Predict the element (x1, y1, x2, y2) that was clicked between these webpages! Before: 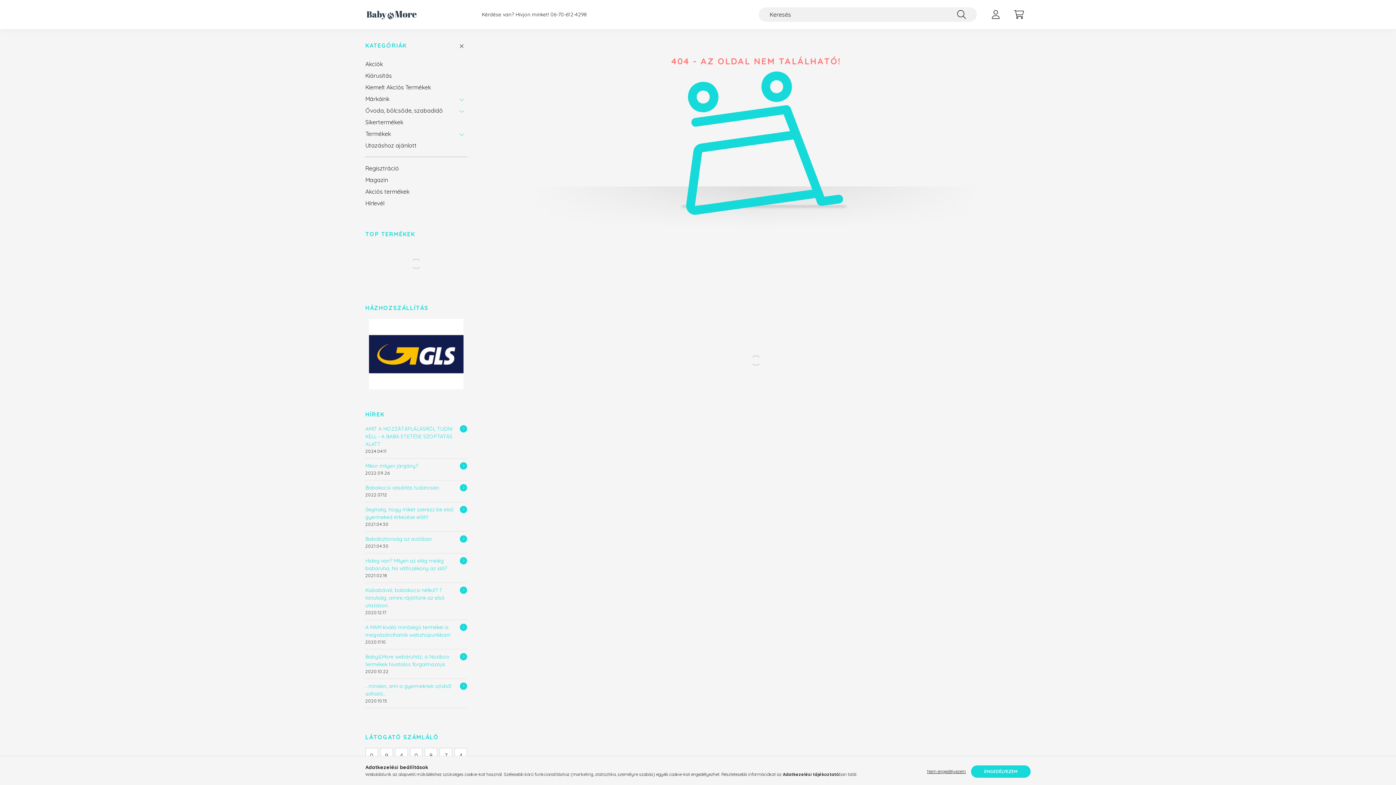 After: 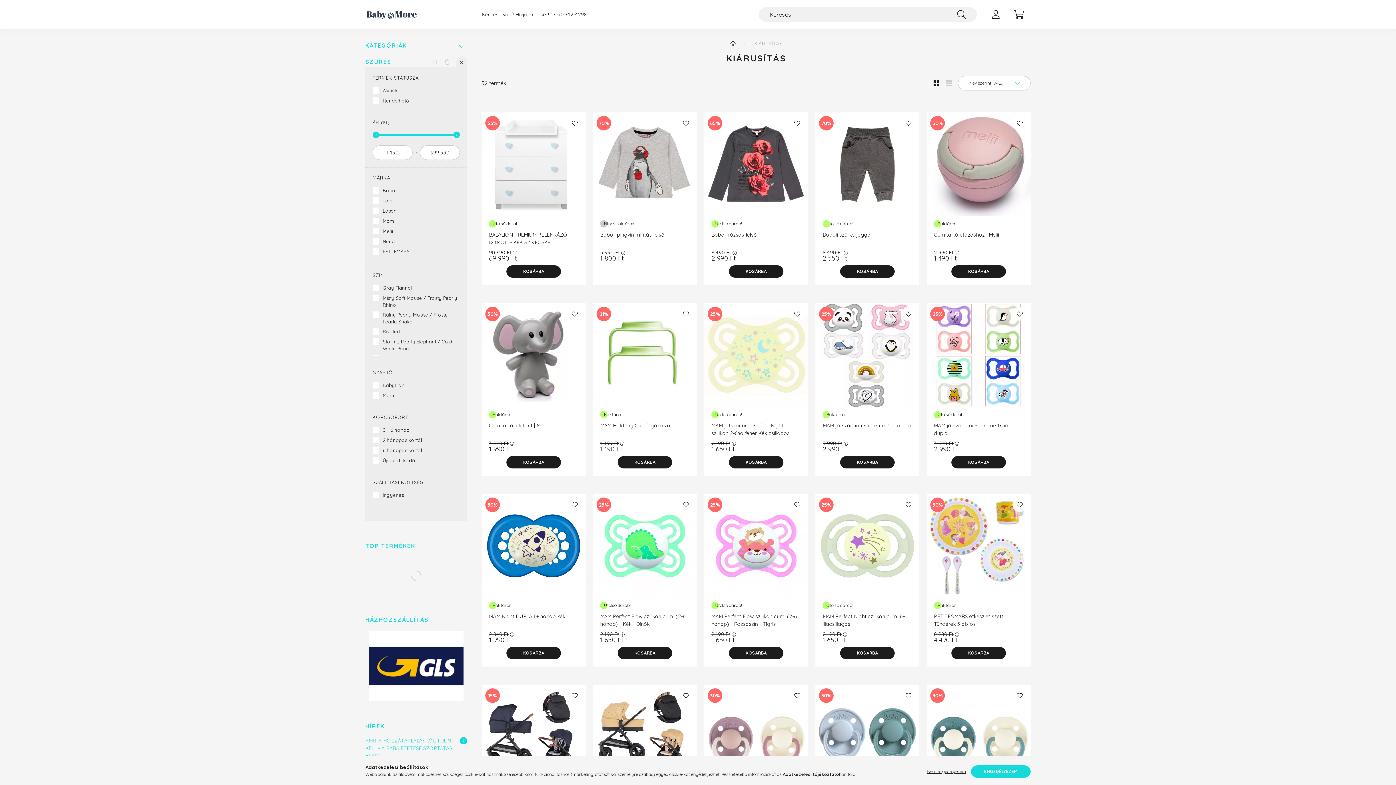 Action: bbox: (365, 69, 463, 81) label: Kiárusítás